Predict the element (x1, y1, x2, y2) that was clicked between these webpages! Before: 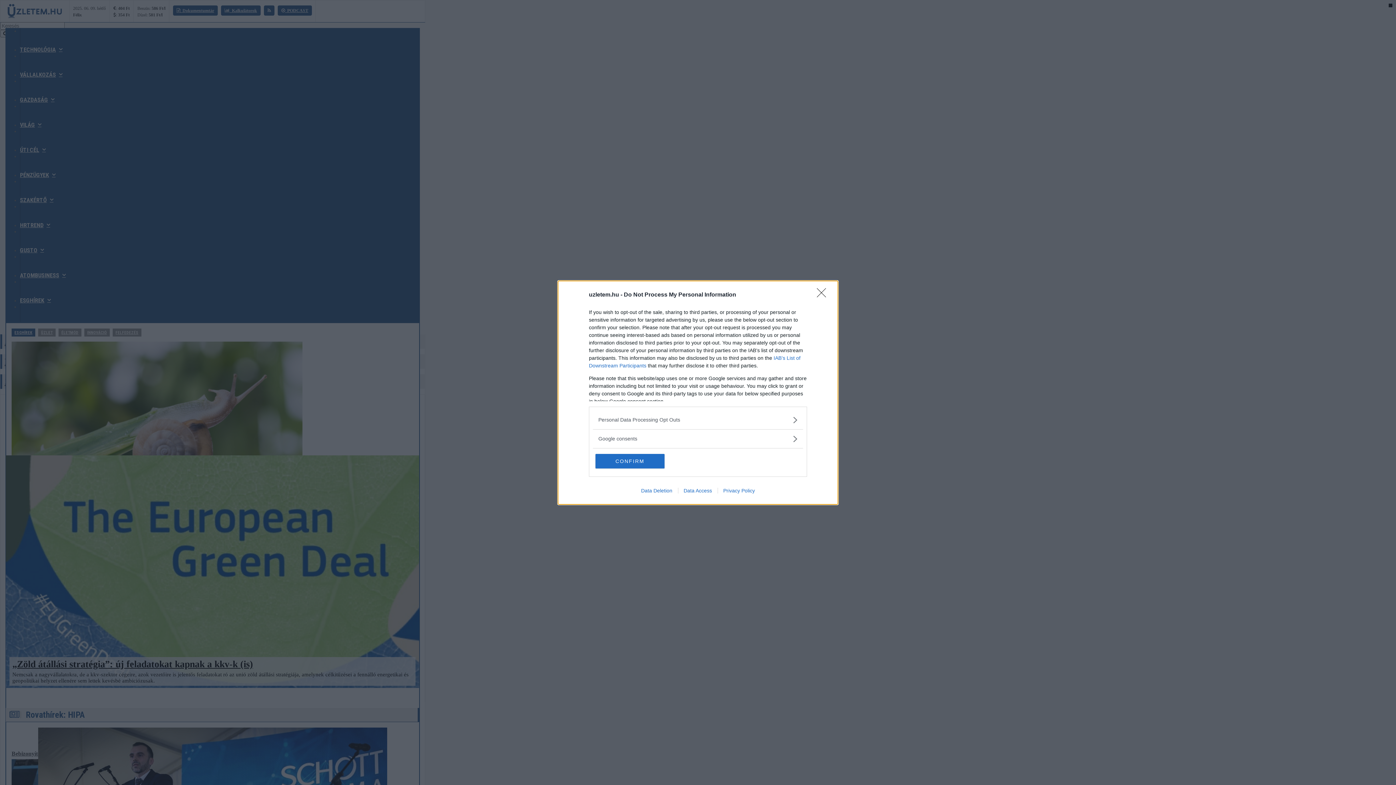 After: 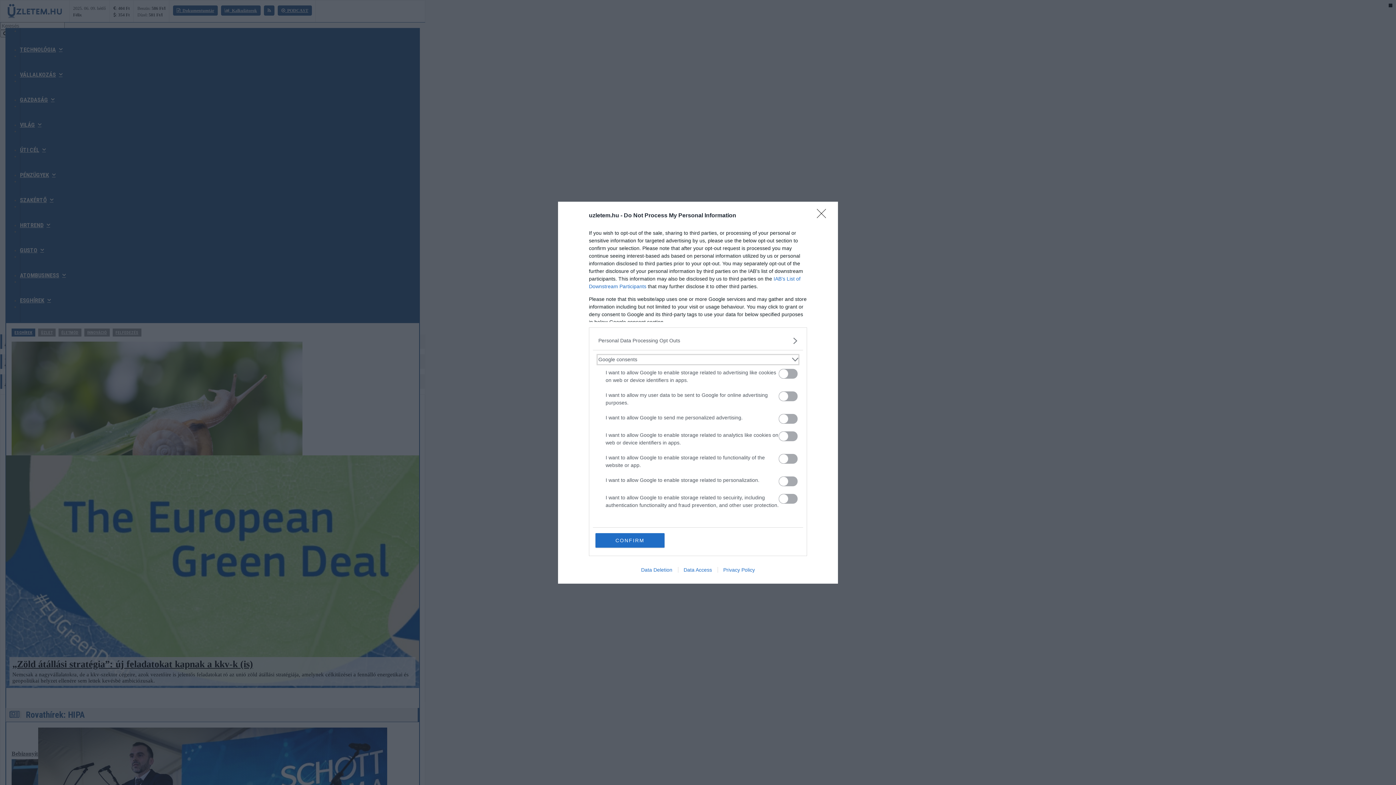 Action: bbox: (598, 435, 797, 442) label: Google consents